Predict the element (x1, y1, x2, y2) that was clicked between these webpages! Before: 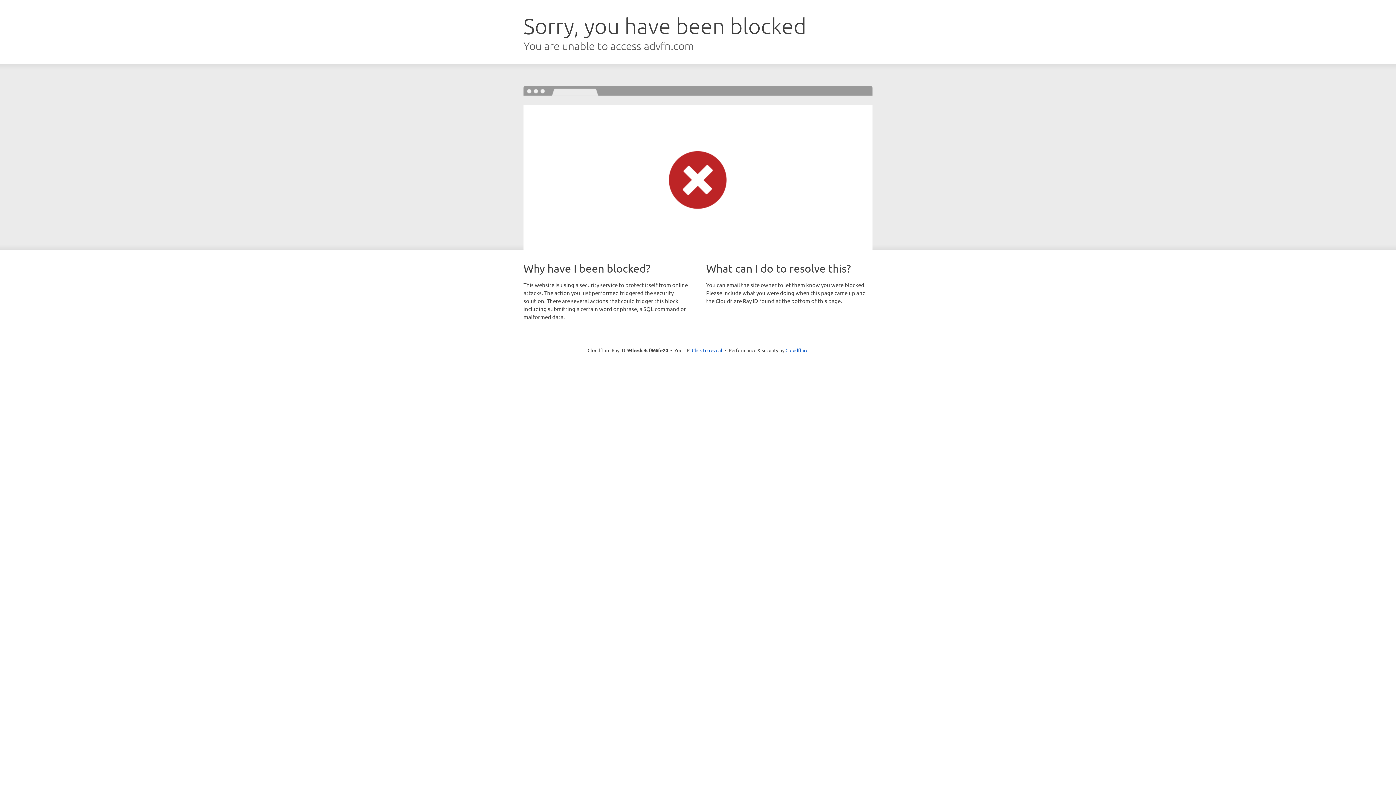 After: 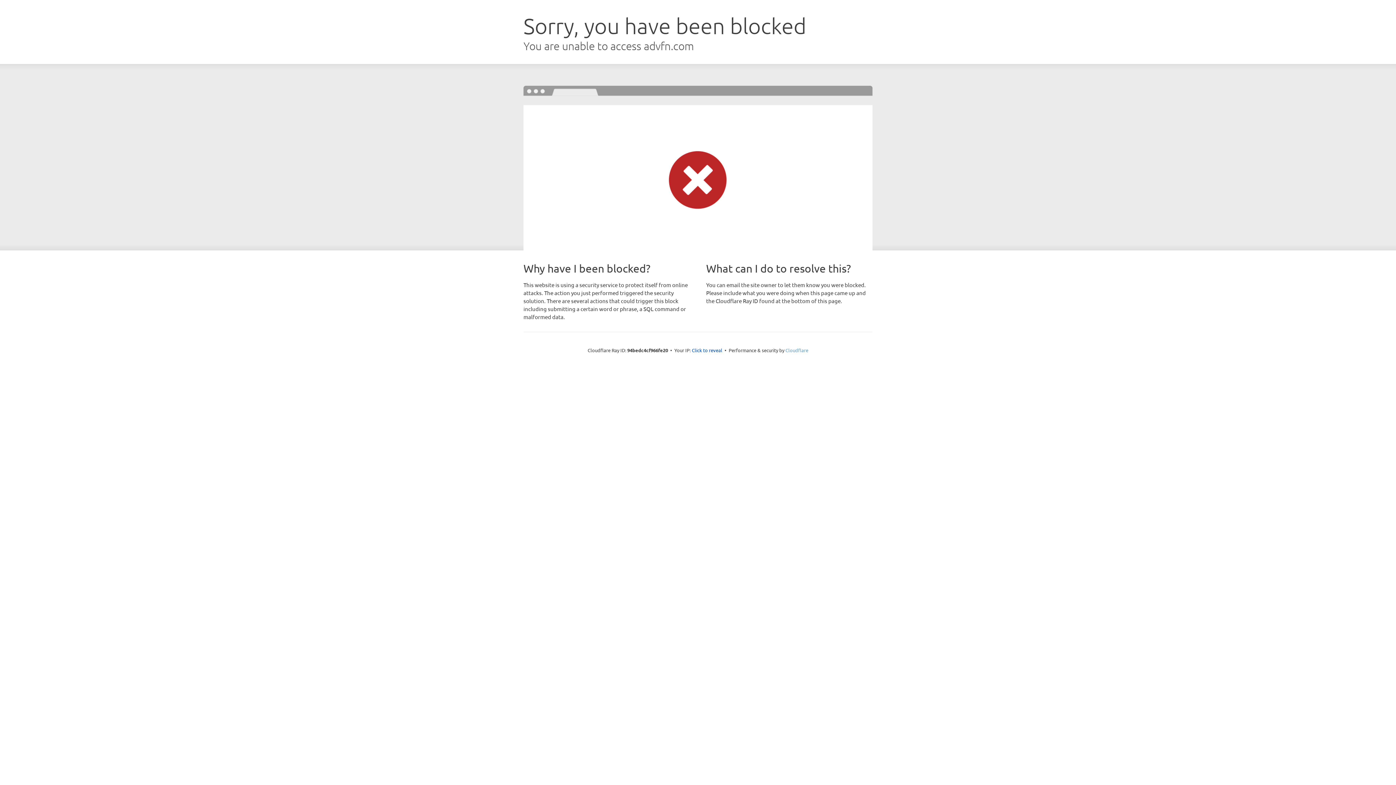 Action: label: Cloudflare bbox: (785, 347, 808, 353)